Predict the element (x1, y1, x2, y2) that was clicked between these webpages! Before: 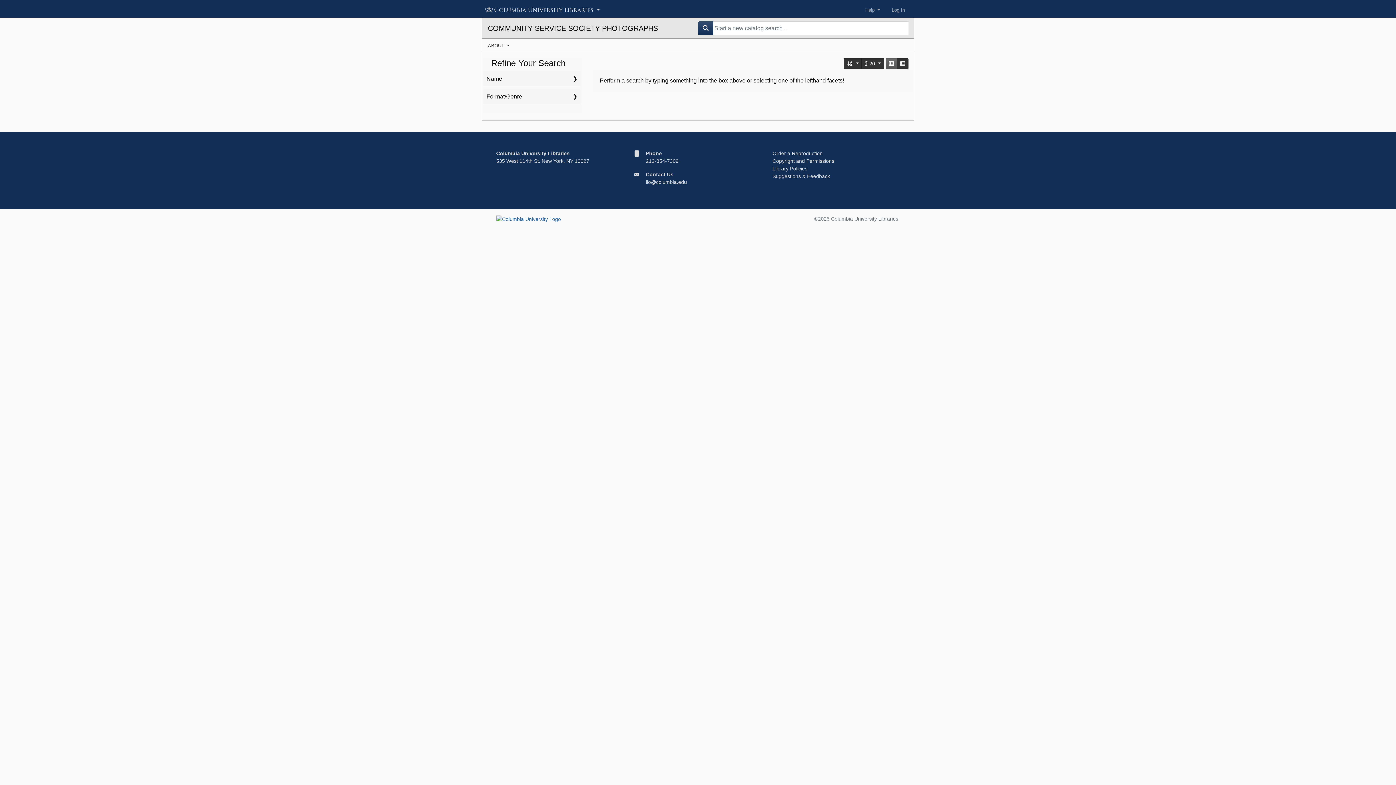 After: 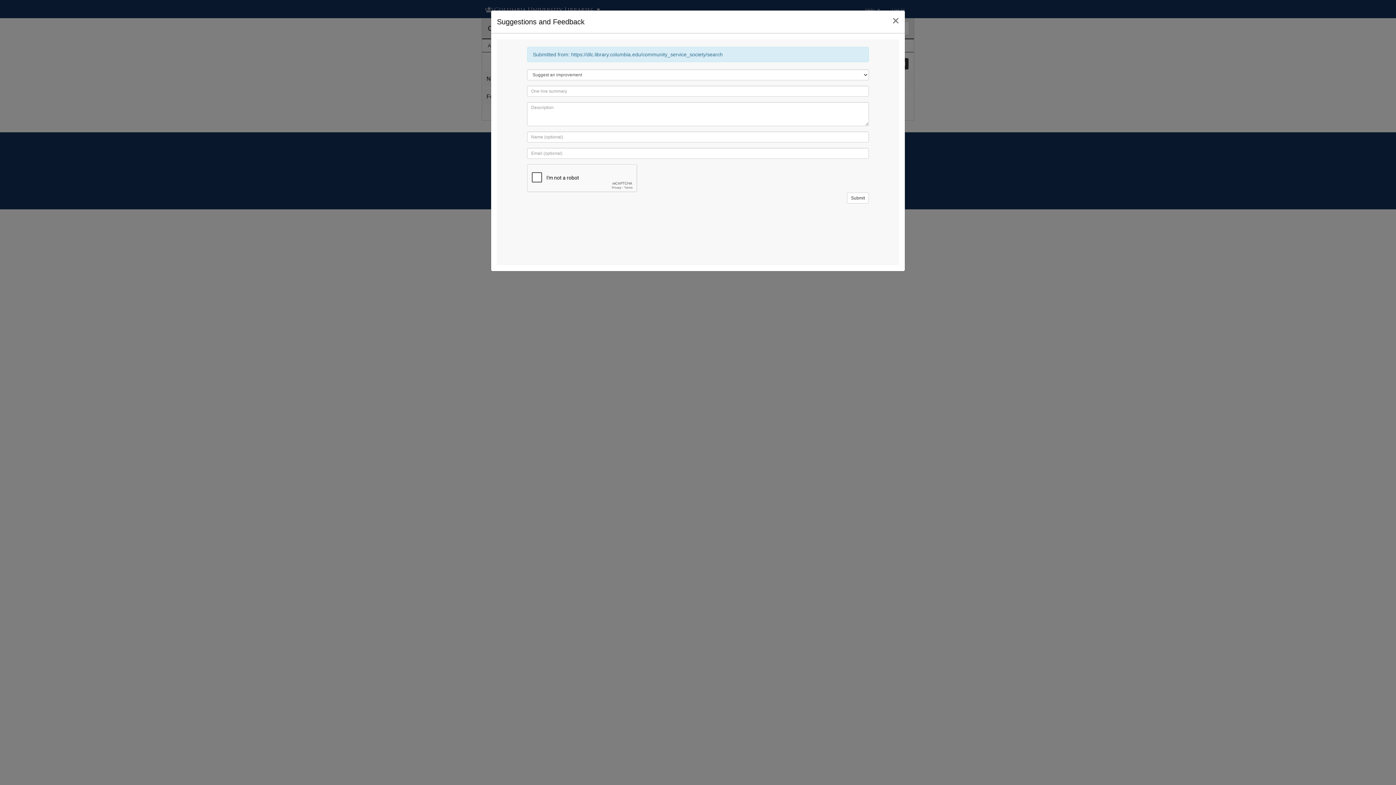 Action: label: Suggestions & Feedback bbox: (772, 173, 830, 179)